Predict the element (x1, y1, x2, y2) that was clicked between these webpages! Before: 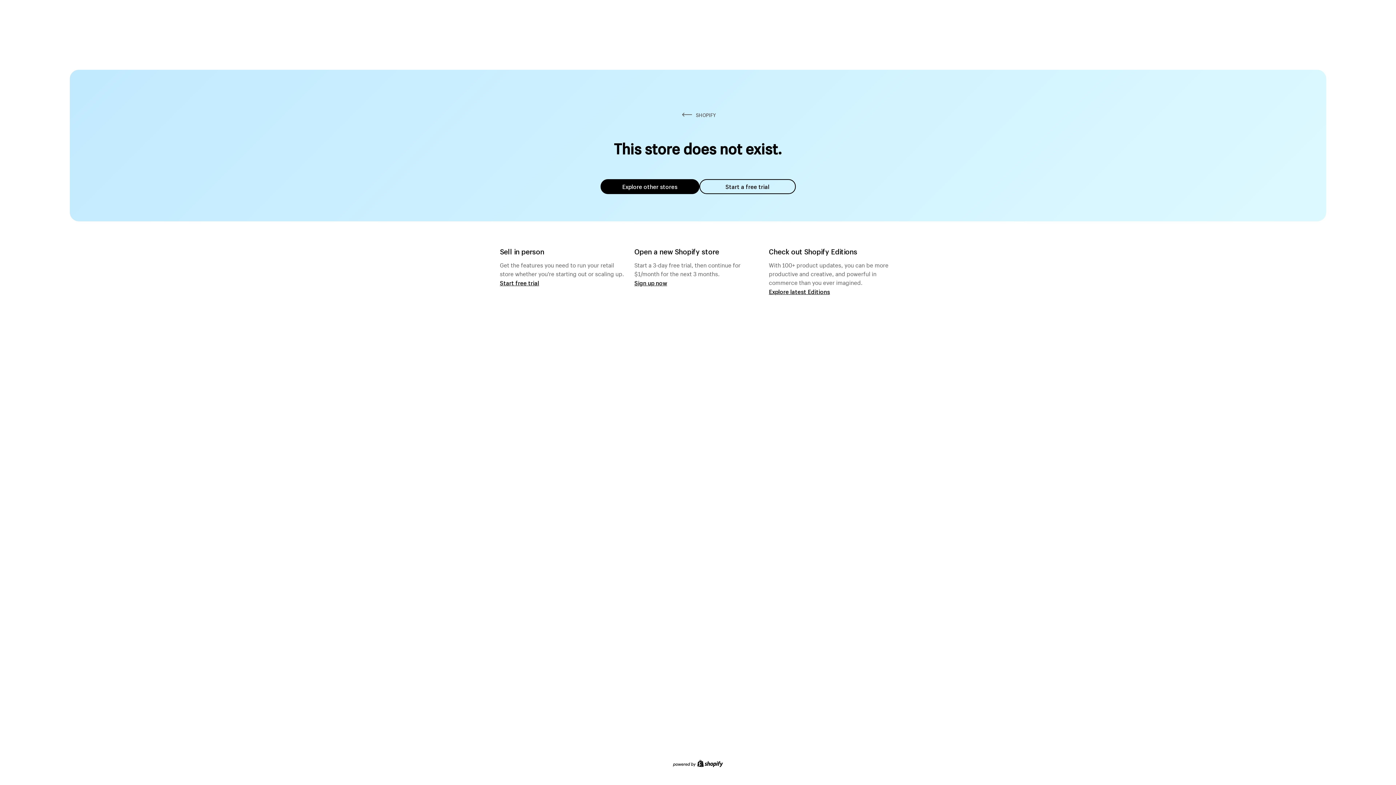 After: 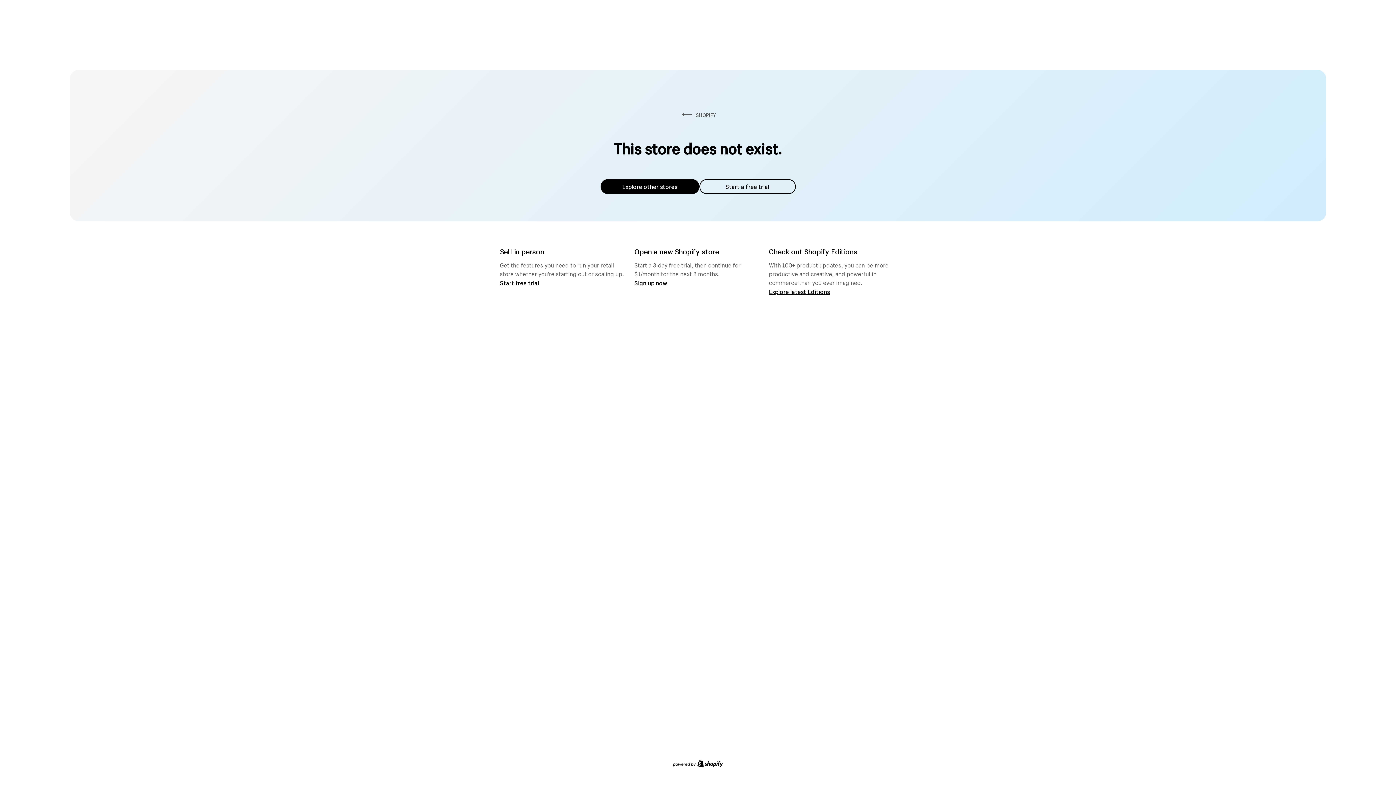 Action: bbox: (600, 179, 699, 194) label: Explore other stores